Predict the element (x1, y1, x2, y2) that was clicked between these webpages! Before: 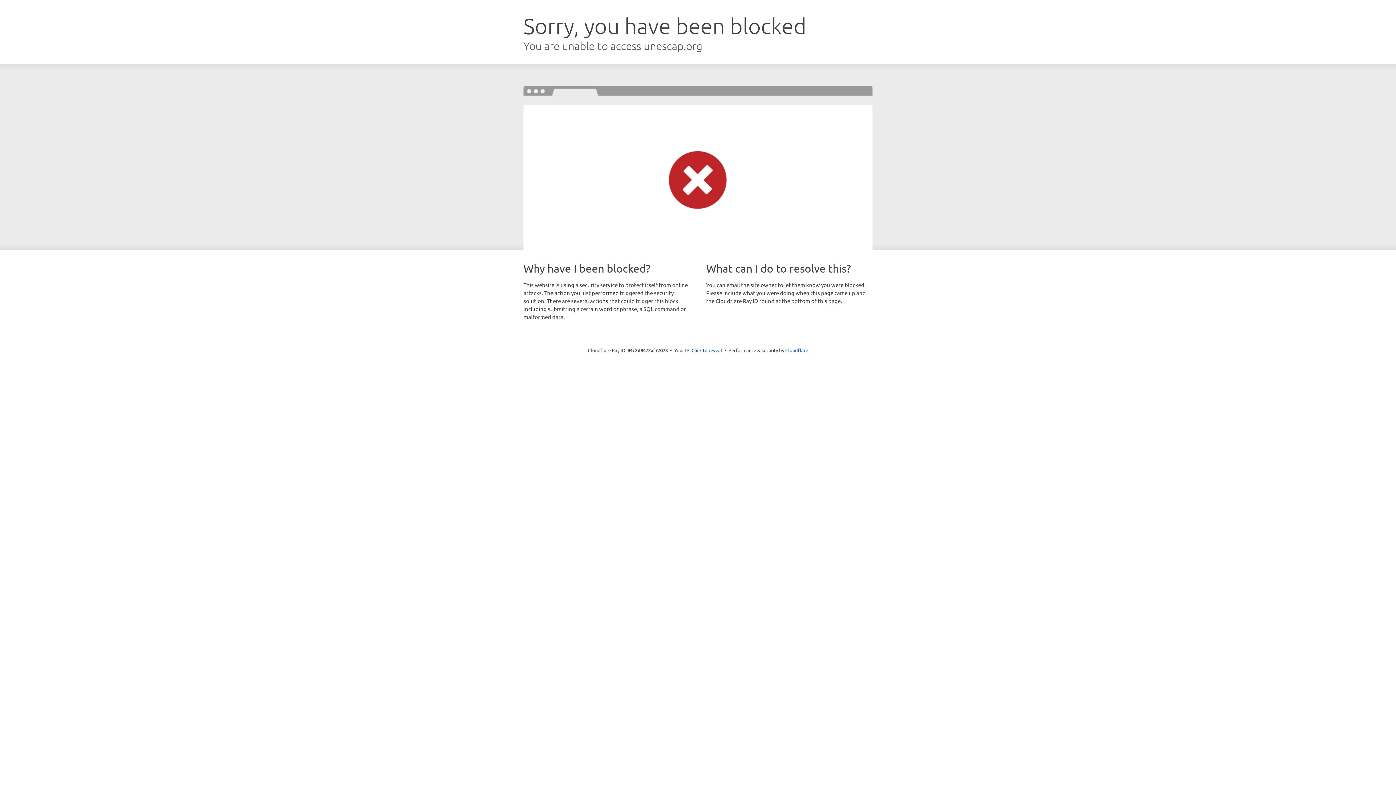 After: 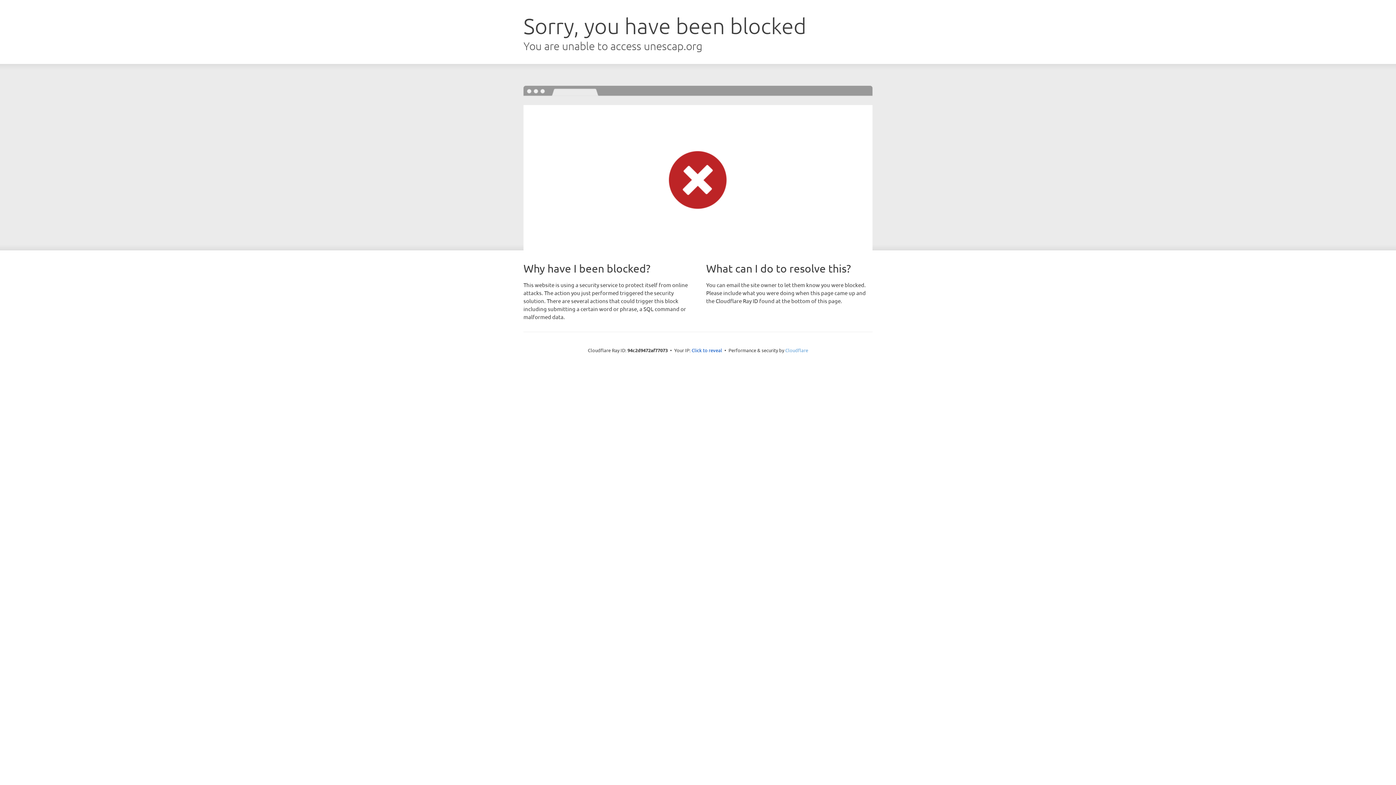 Action: label: Cloudflare bbox: (785, 347, 808, 353)